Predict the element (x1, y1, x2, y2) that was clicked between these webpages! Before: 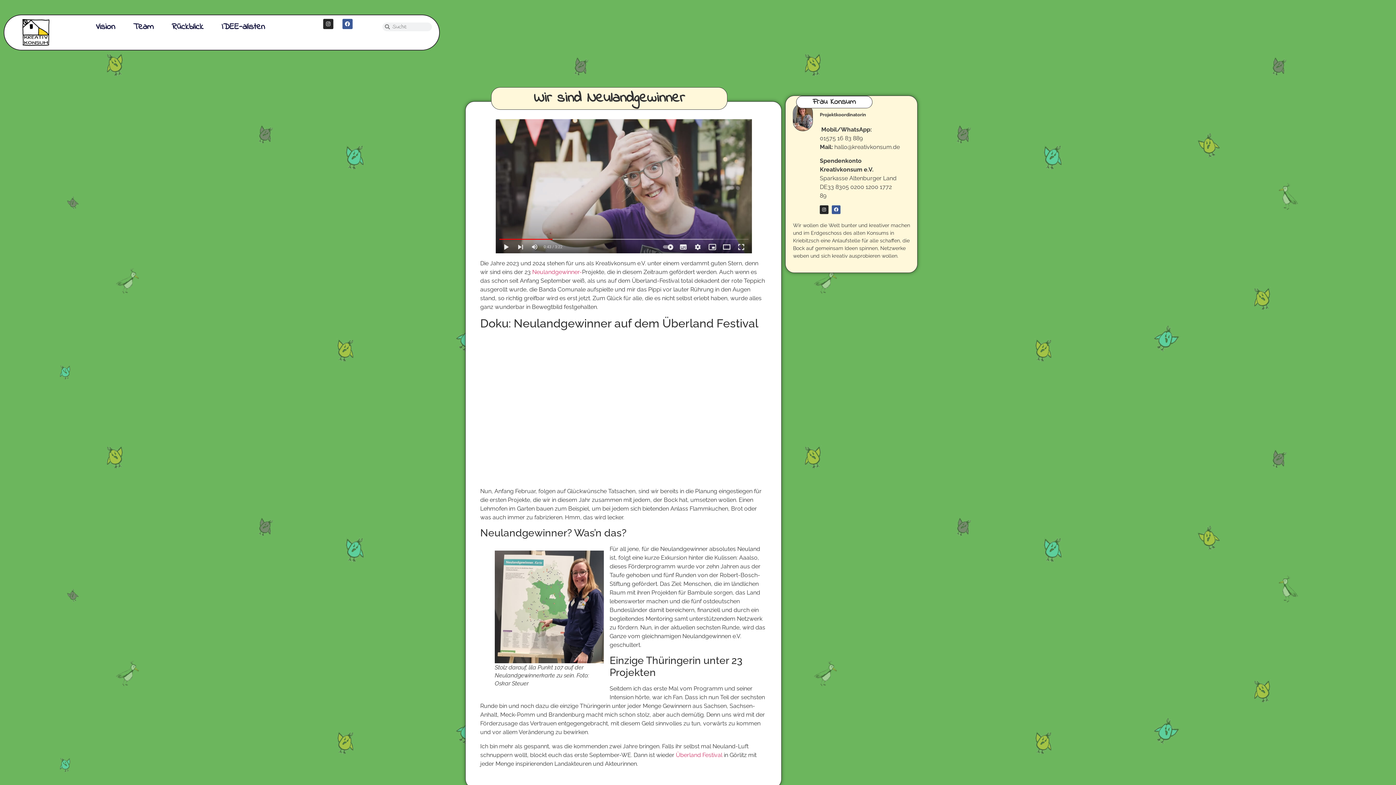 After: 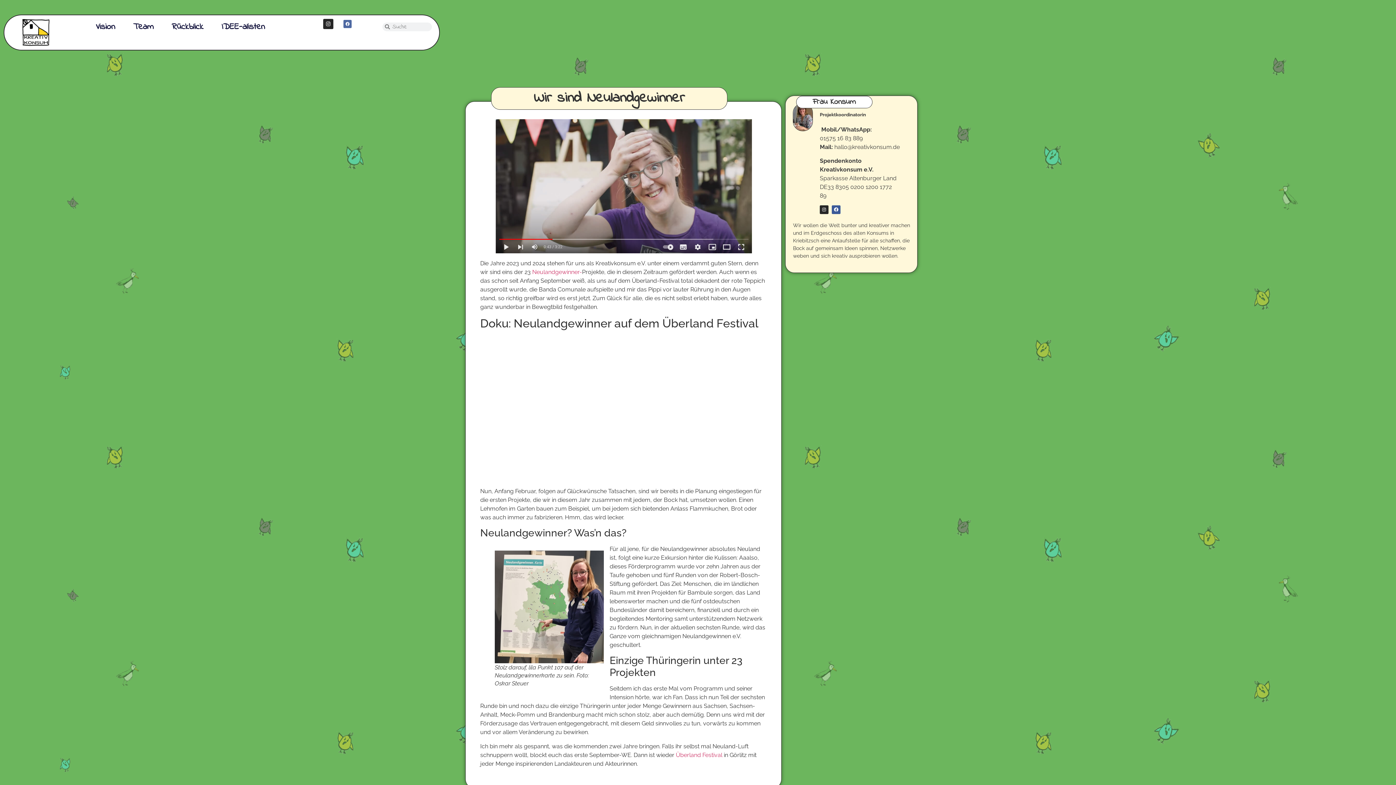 Action: bbox: (342, 18, 352, 29) label: Facebook